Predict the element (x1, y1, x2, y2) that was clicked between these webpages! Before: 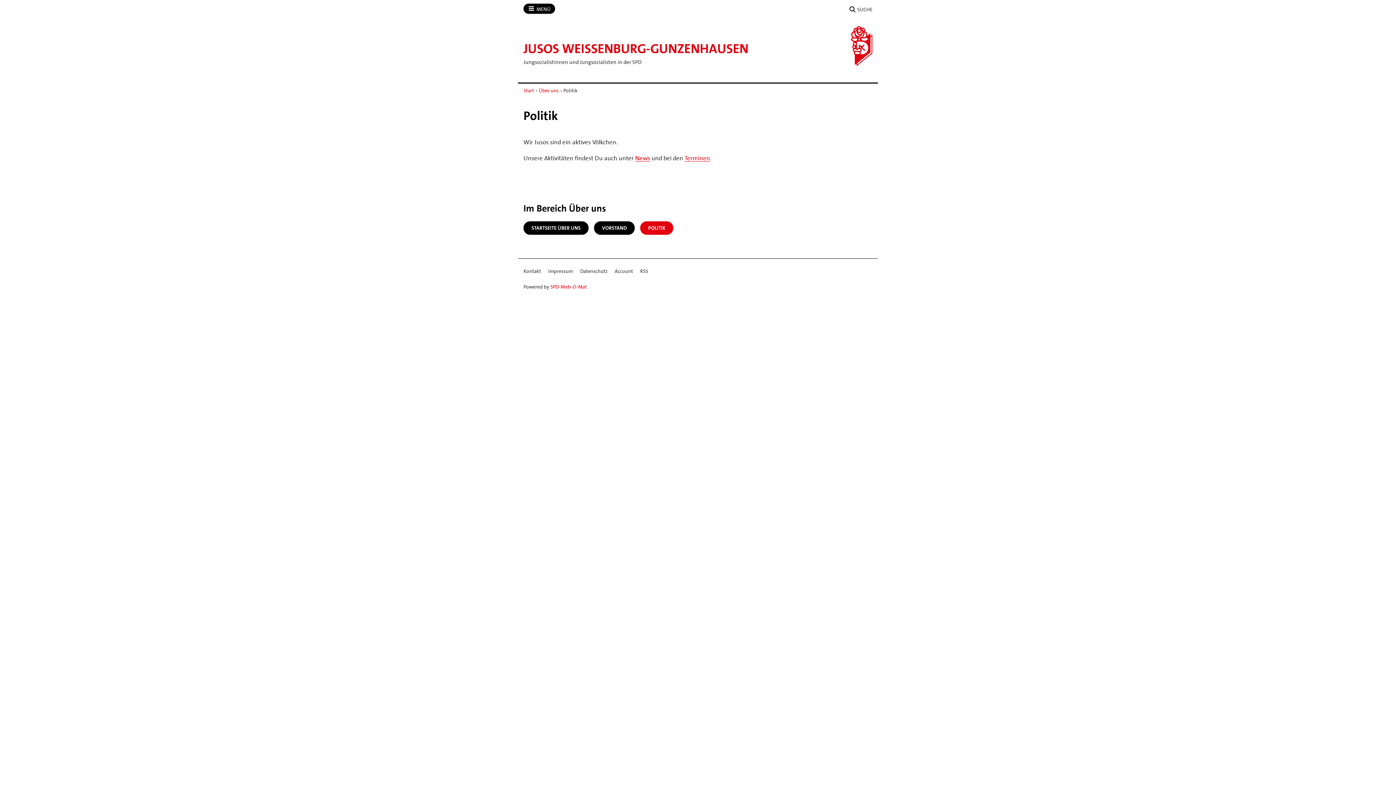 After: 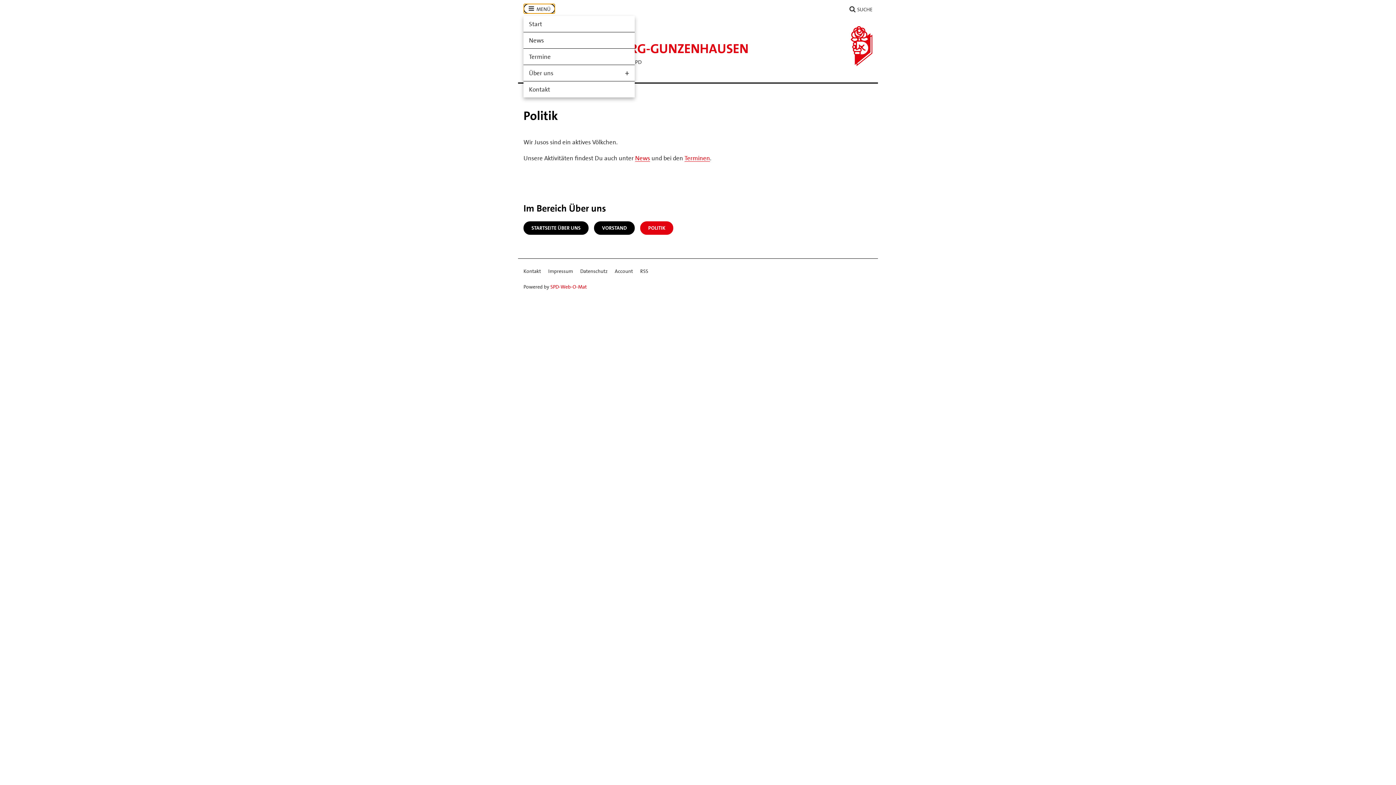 Action: bbox: (523, 3, 555, 13) label:  MENÜ
ÖFFNEN/SCHLIESSEN